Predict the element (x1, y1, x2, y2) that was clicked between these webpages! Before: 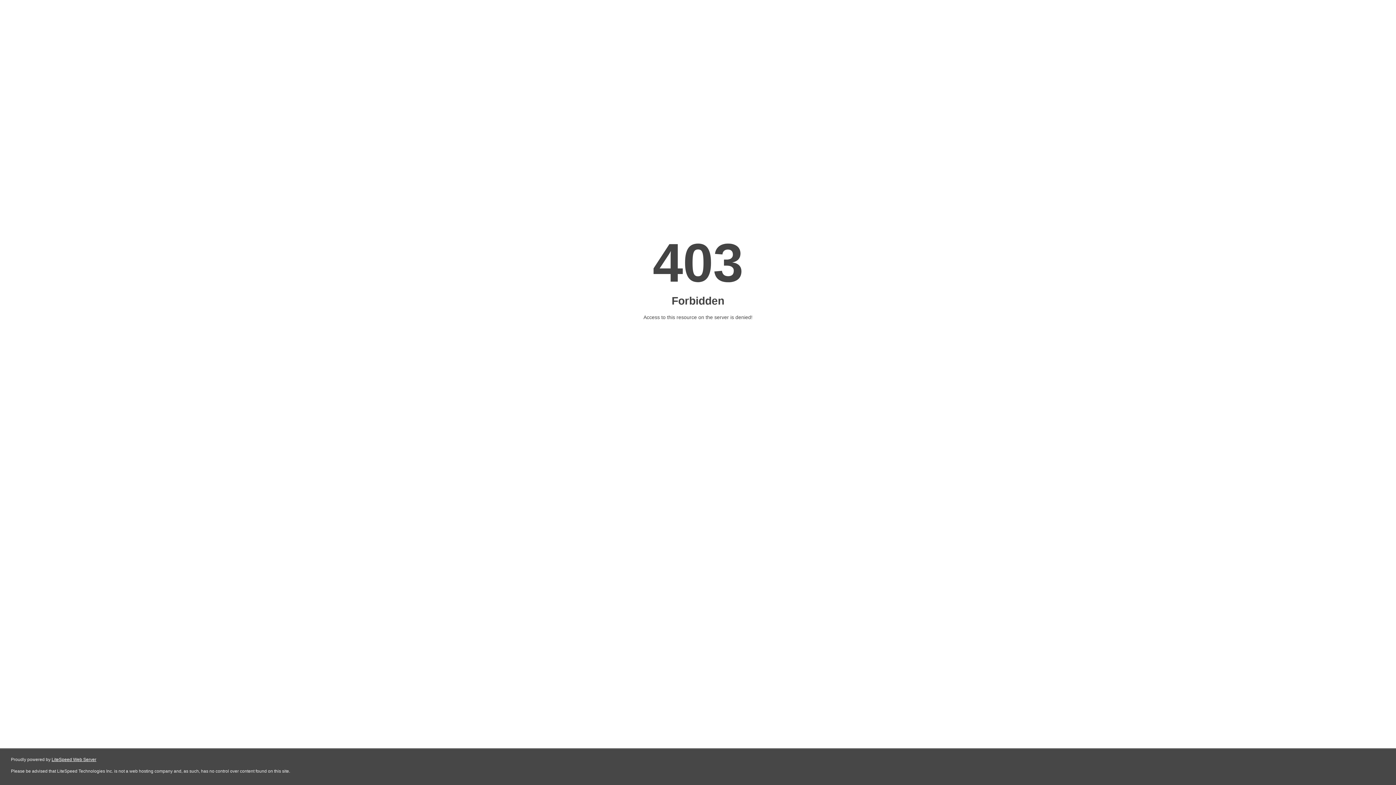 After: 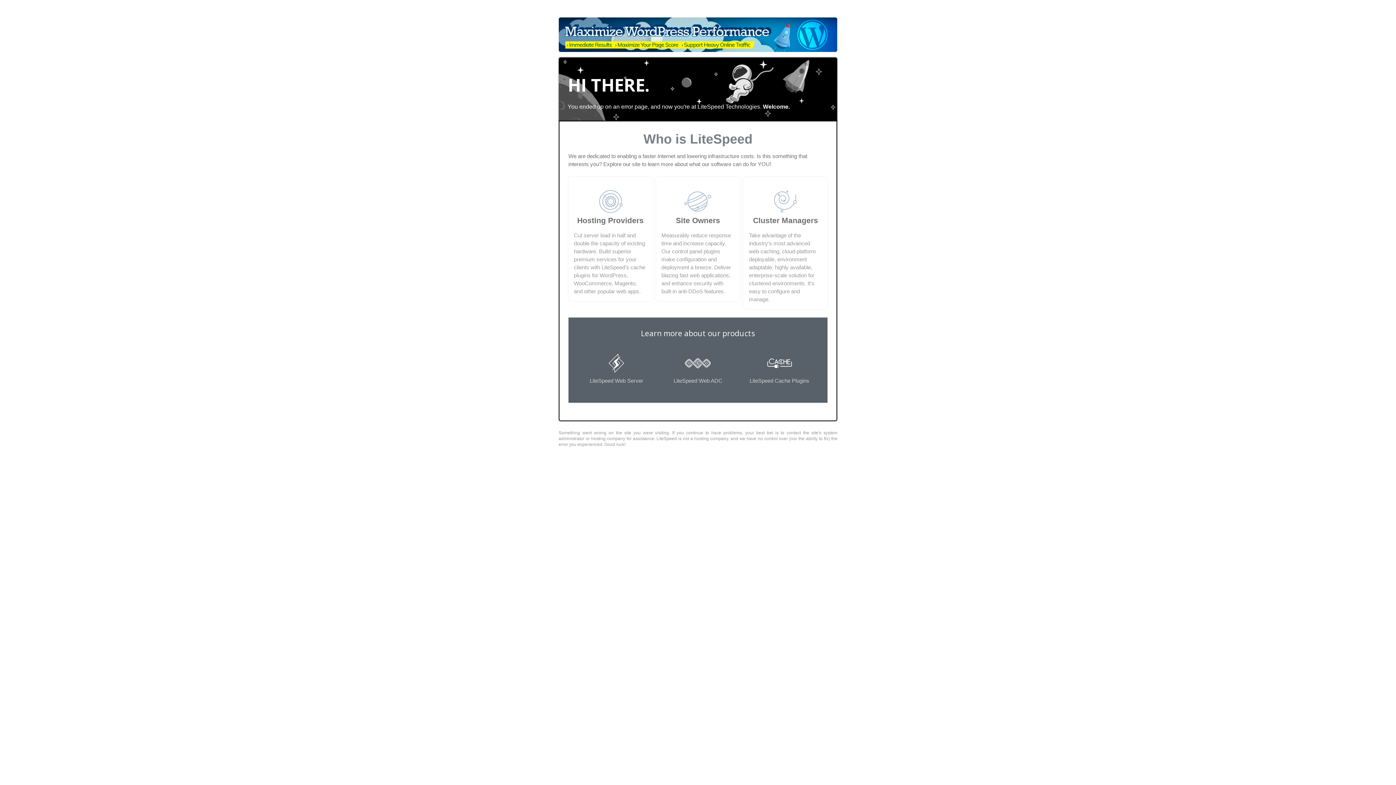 Action: label: LiteSpeed Web Server bbox: (51, 757, 96, 762)